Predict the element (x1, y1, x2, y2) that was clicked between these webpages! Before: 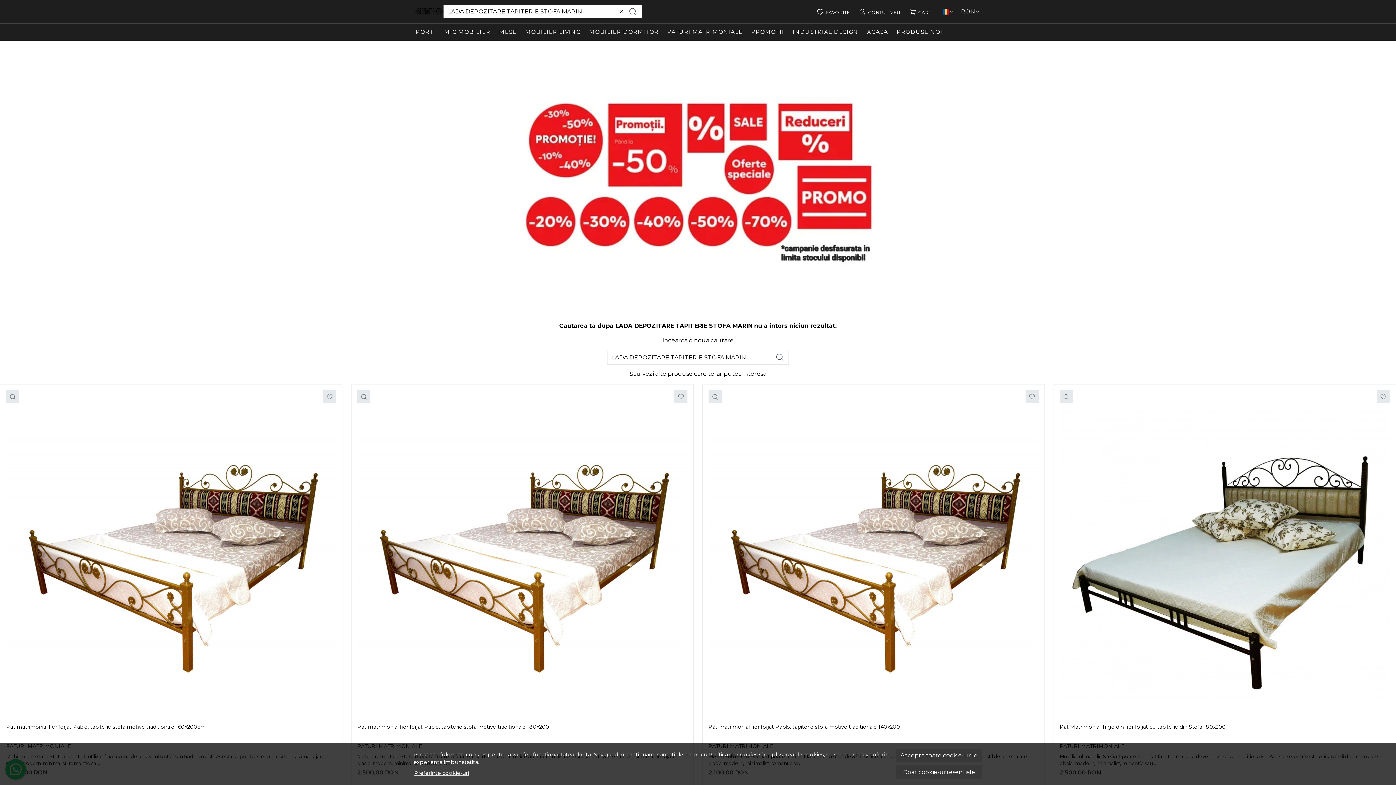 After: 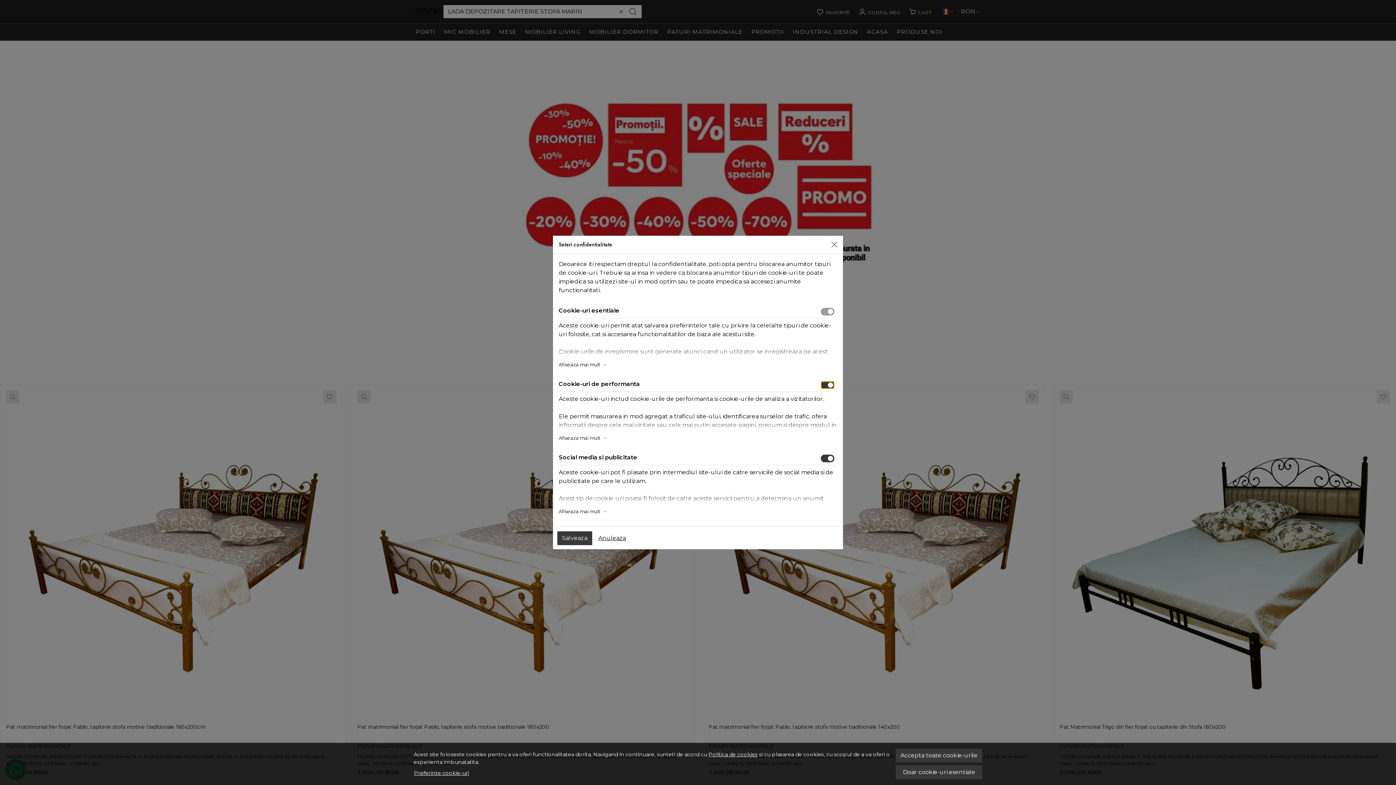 Action: label: Preferinte cookie-uri bbox: (413, 769, 469, 777)